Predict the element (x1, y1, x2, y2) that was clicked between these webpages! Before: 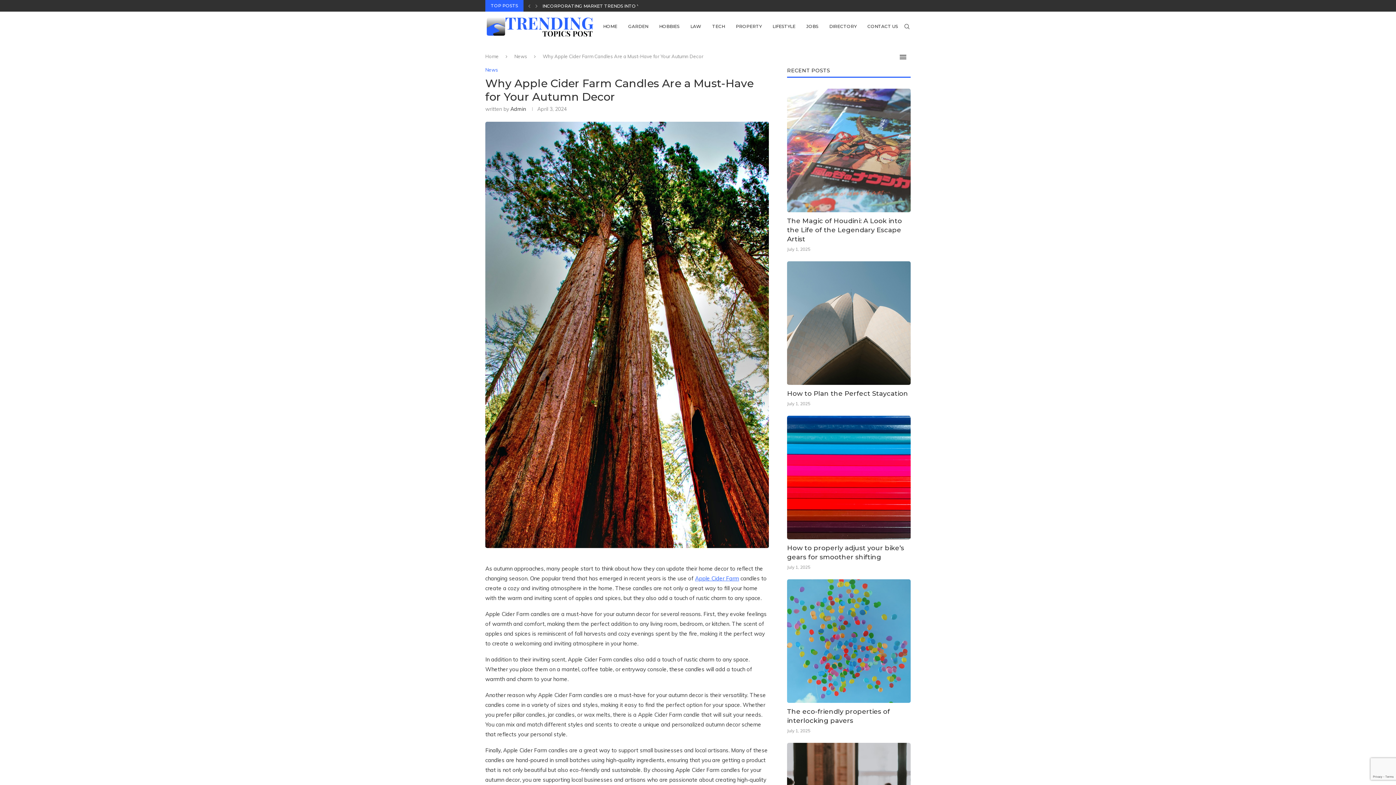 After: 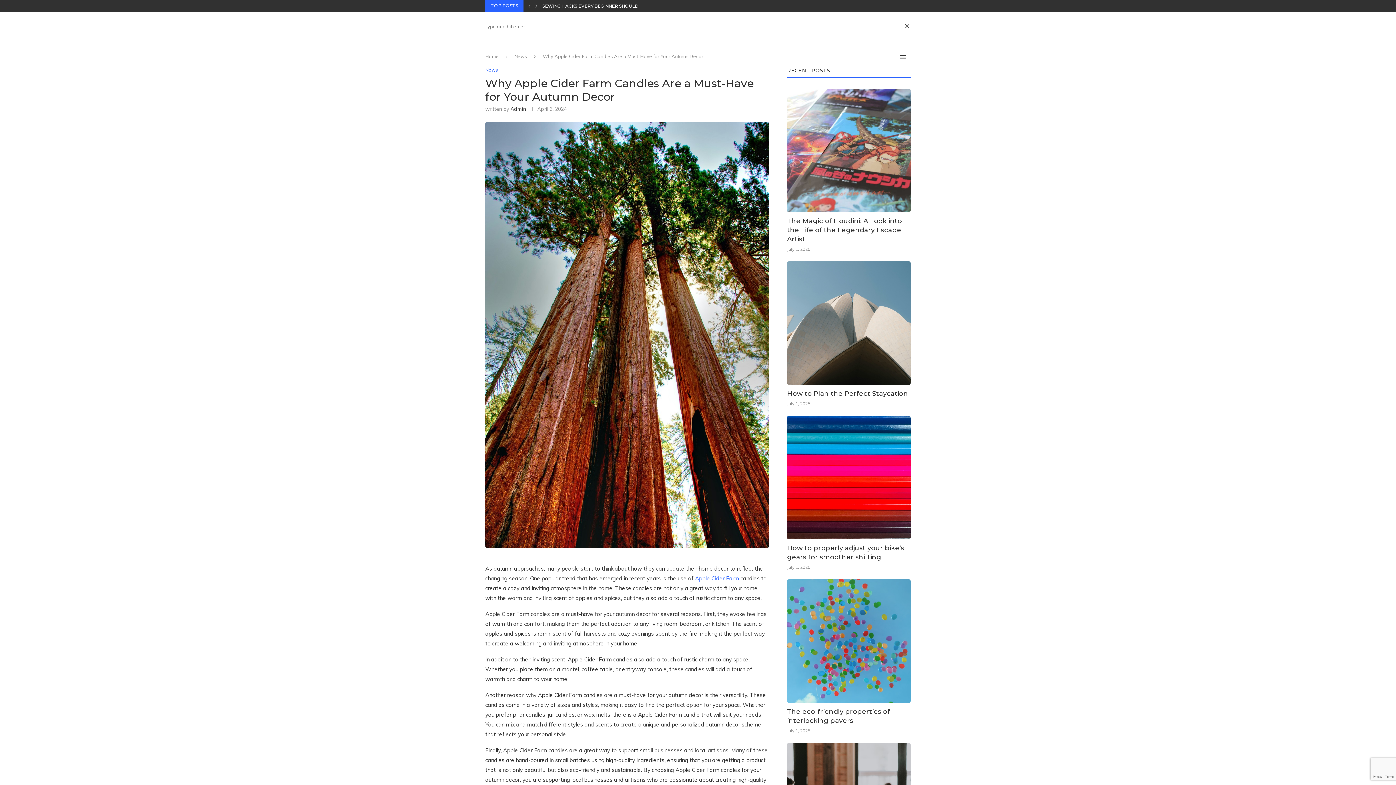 Action: bbox: (903, 12, 910, 41)